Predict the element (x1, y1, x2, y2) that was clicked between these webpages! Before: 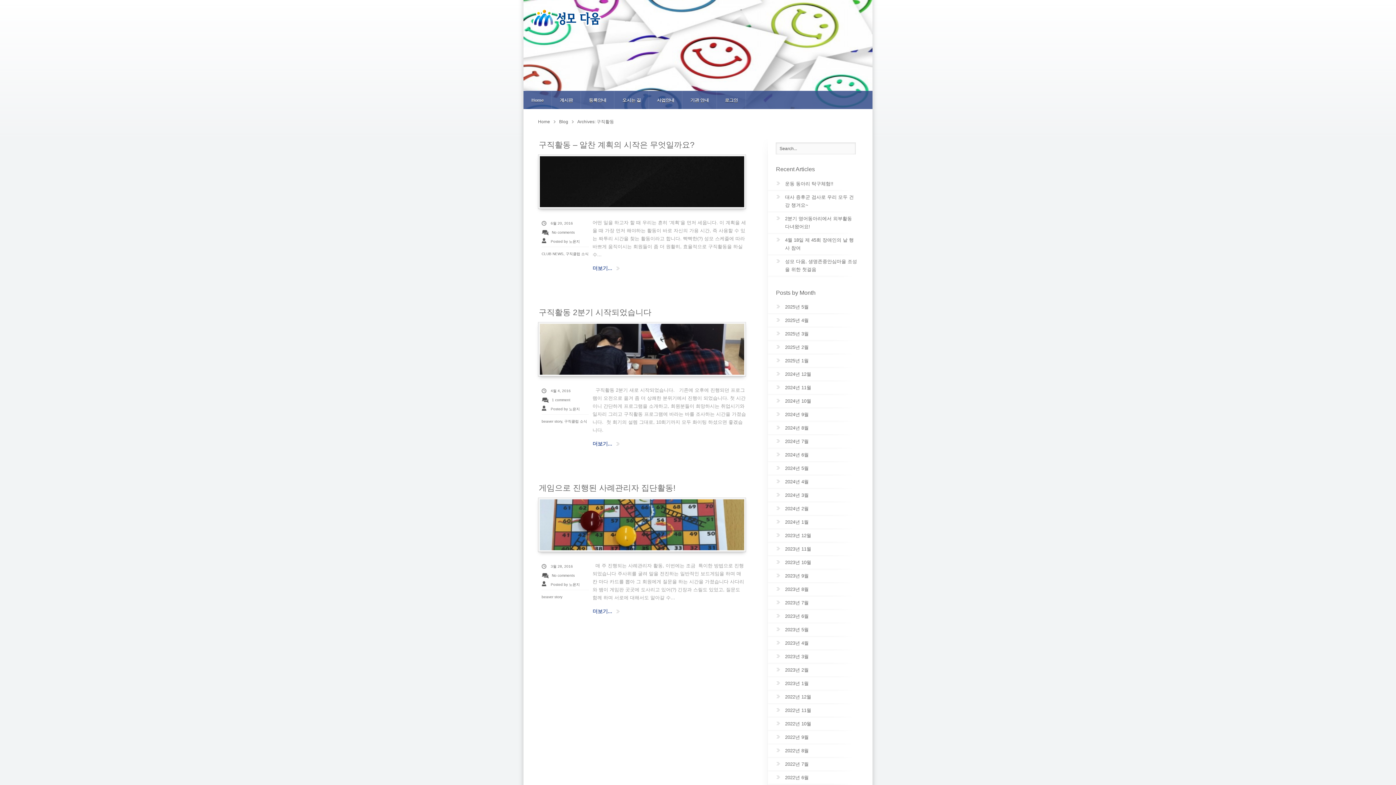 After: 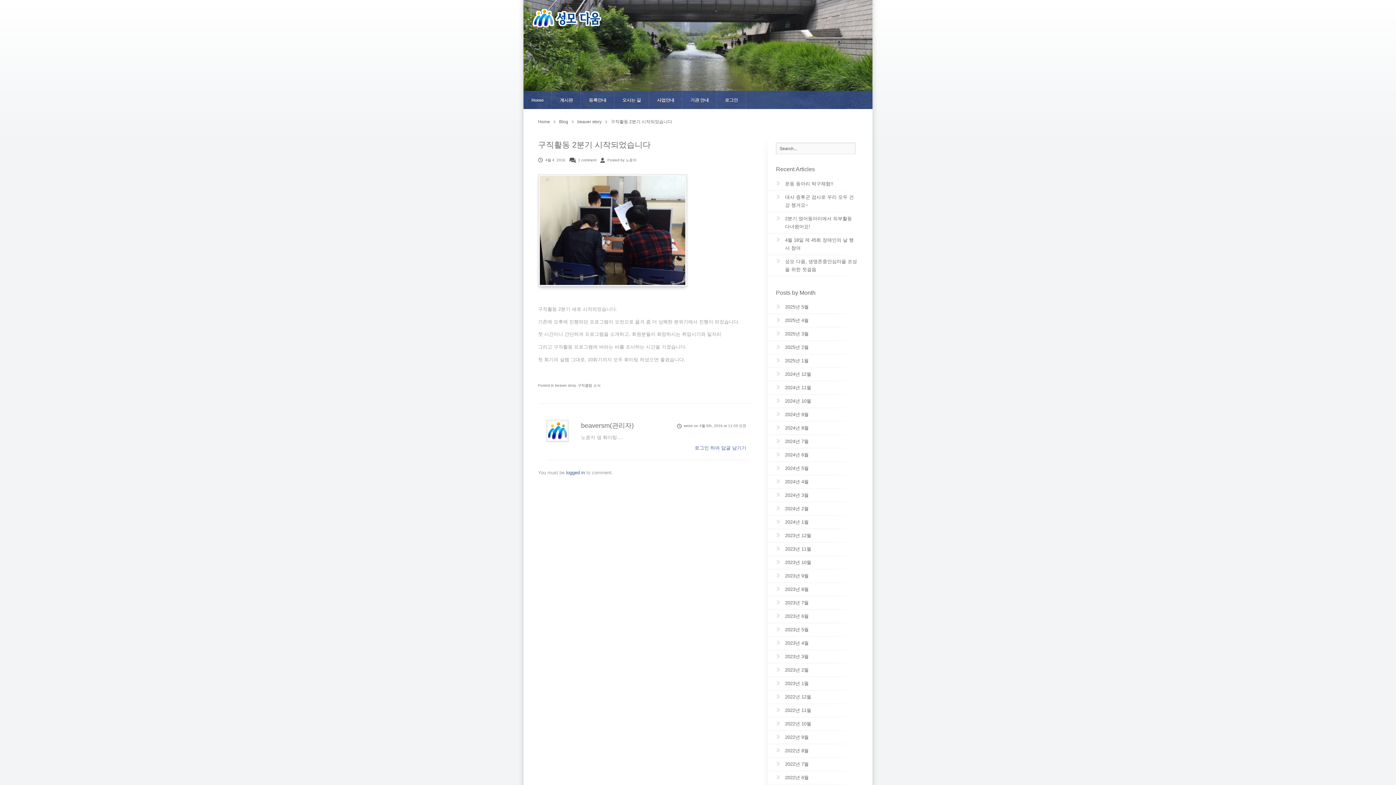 Action: bbox: (538, 322, 746, 376)